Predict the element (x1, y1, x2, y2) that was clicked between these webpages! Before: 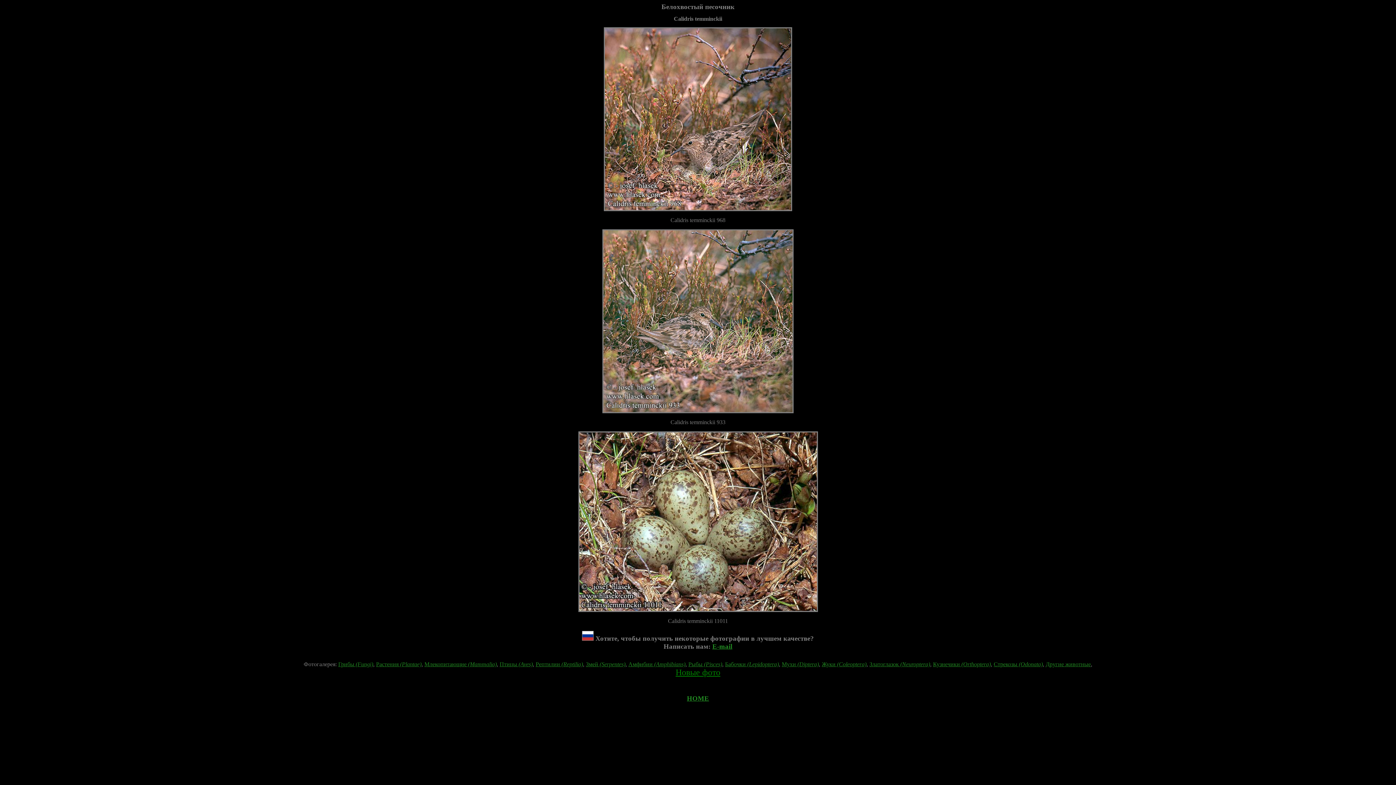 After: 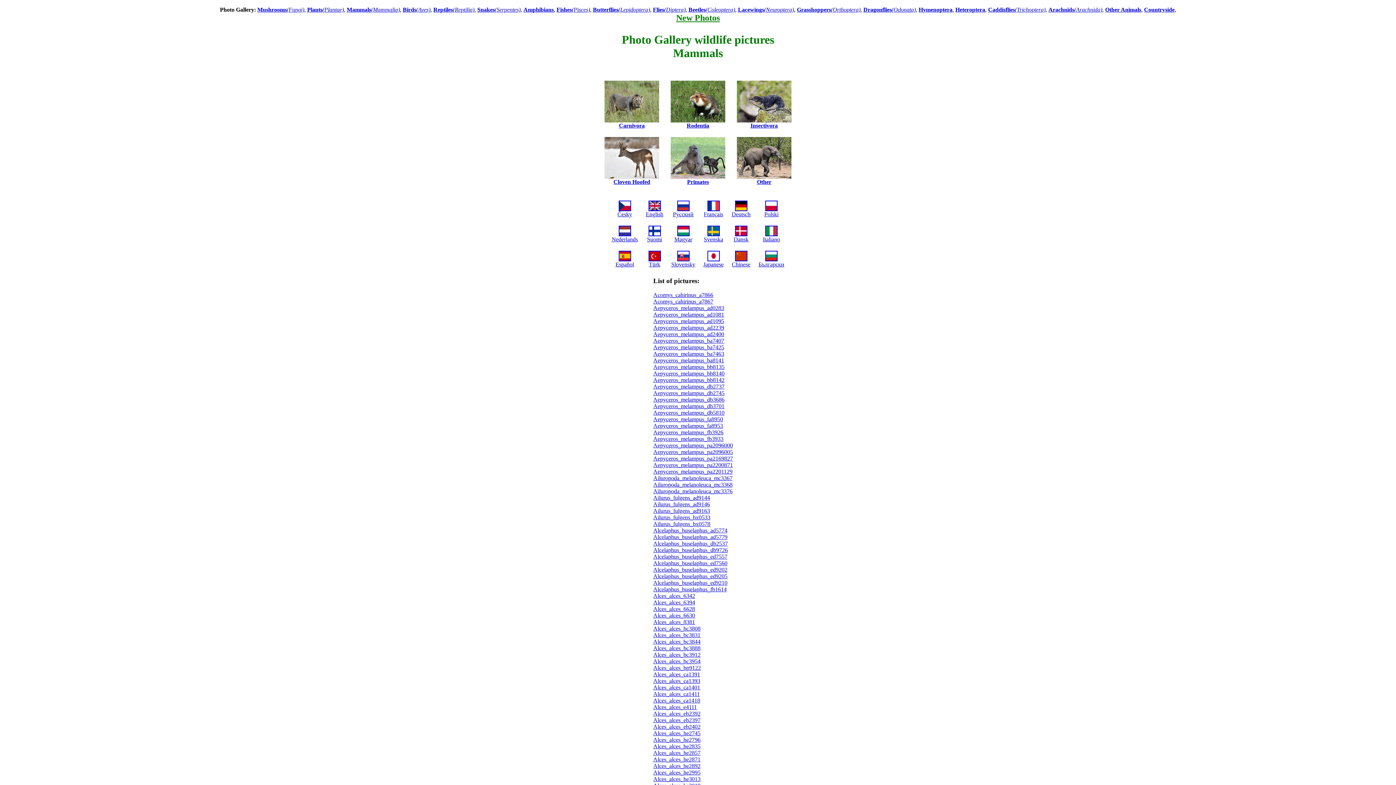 Action: label: Млекопитающие (Mammalia) bbox: (424, 661, 496, 667)